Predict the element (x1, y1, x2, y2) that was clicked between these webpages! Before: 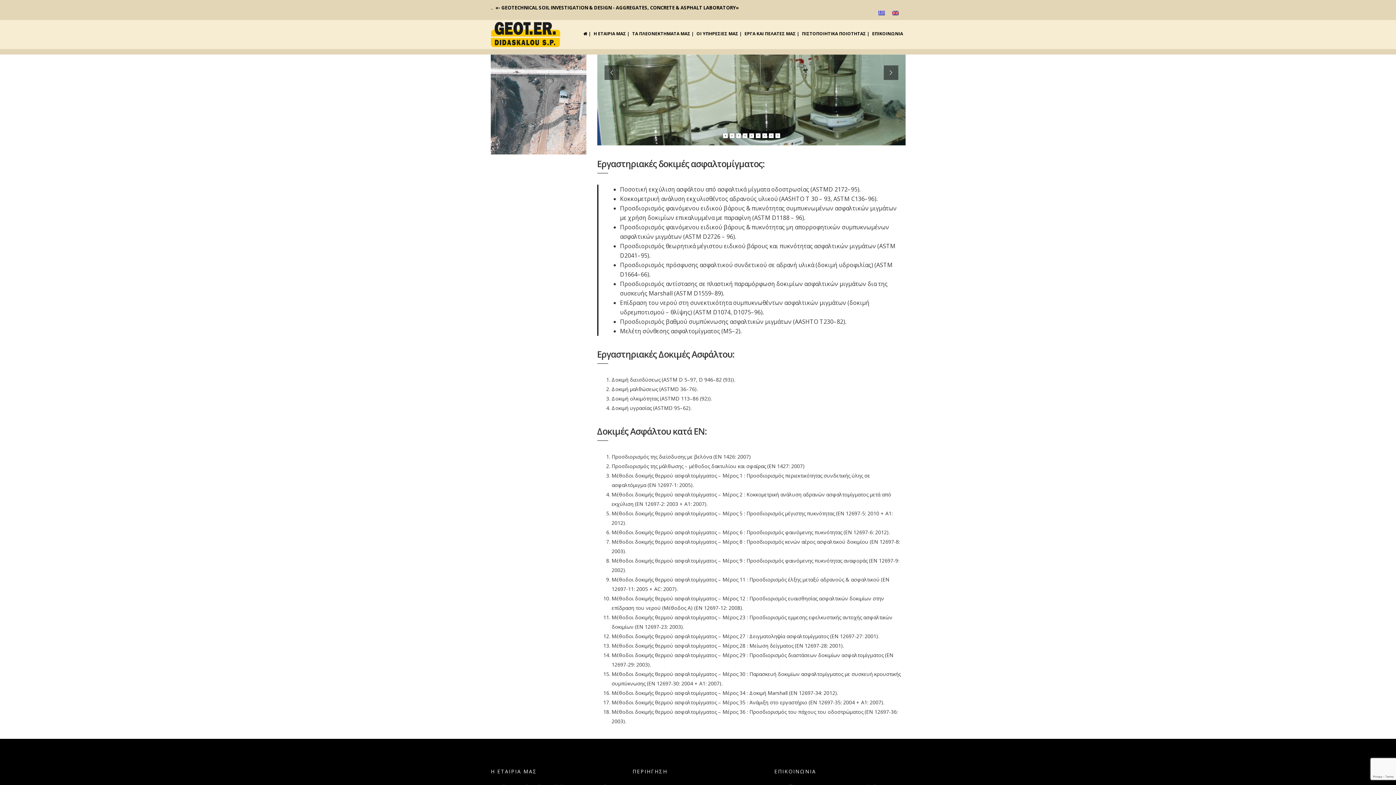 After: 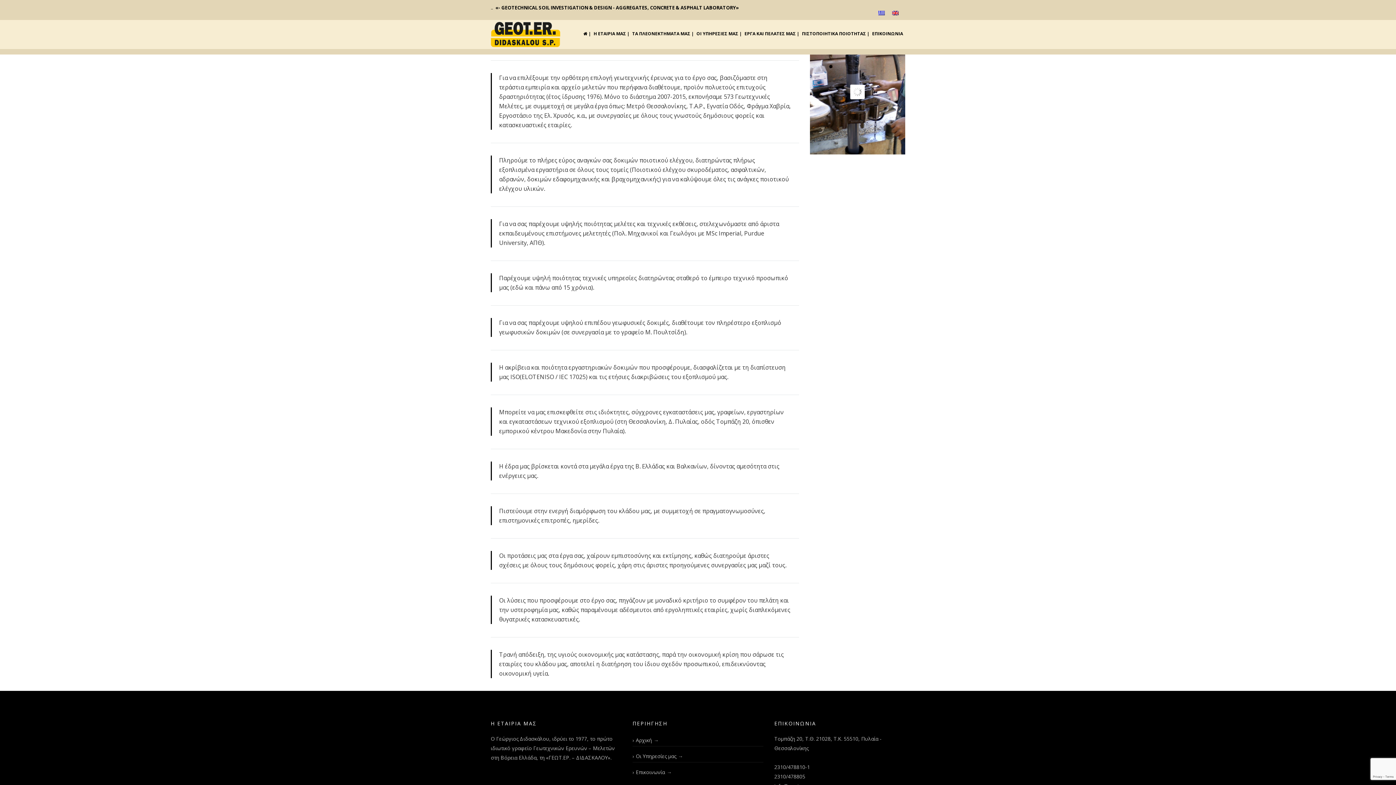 Action: label: ΤΑ ΠΛΕΟΝΕΚΤΗΜΑΤΑ ΜΑΣ | bbox: (632, 24, 694, 42)